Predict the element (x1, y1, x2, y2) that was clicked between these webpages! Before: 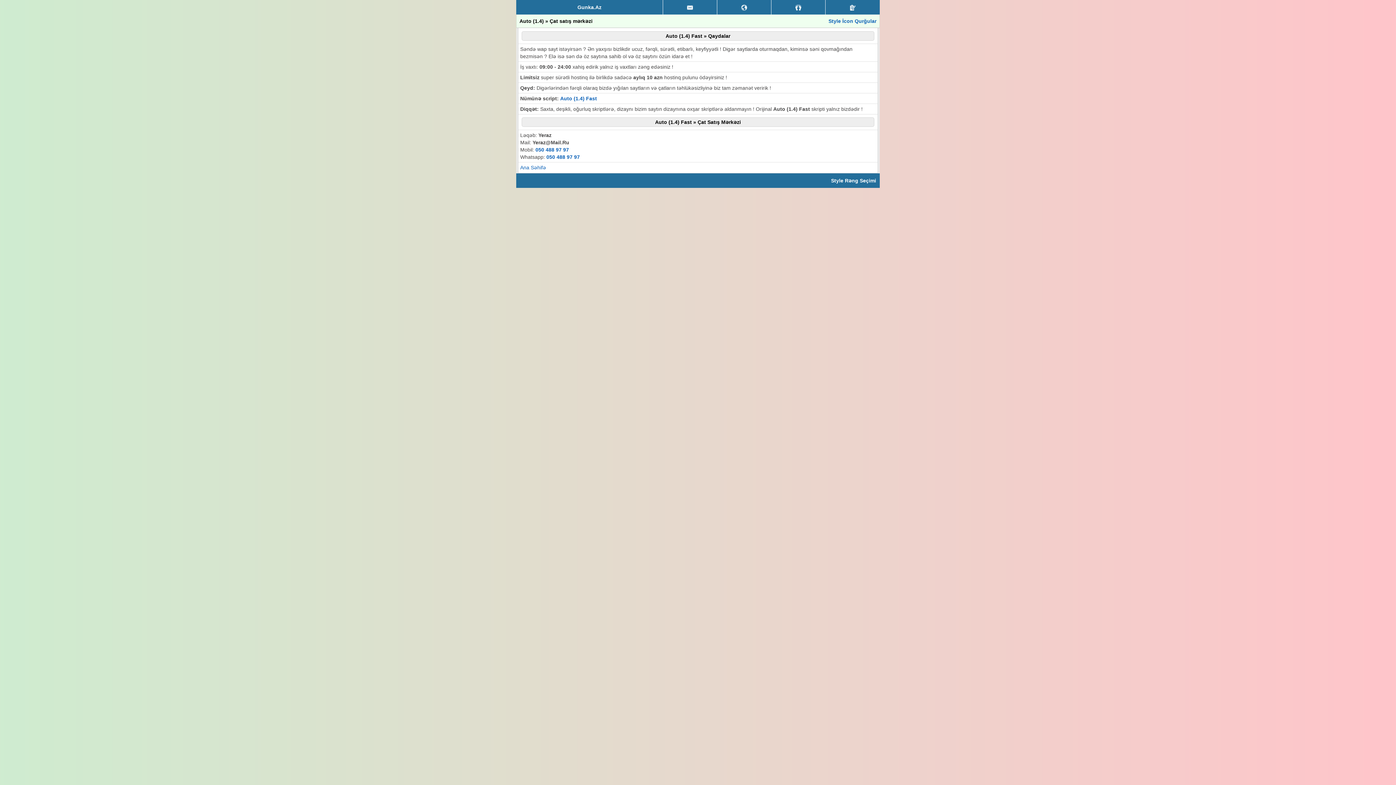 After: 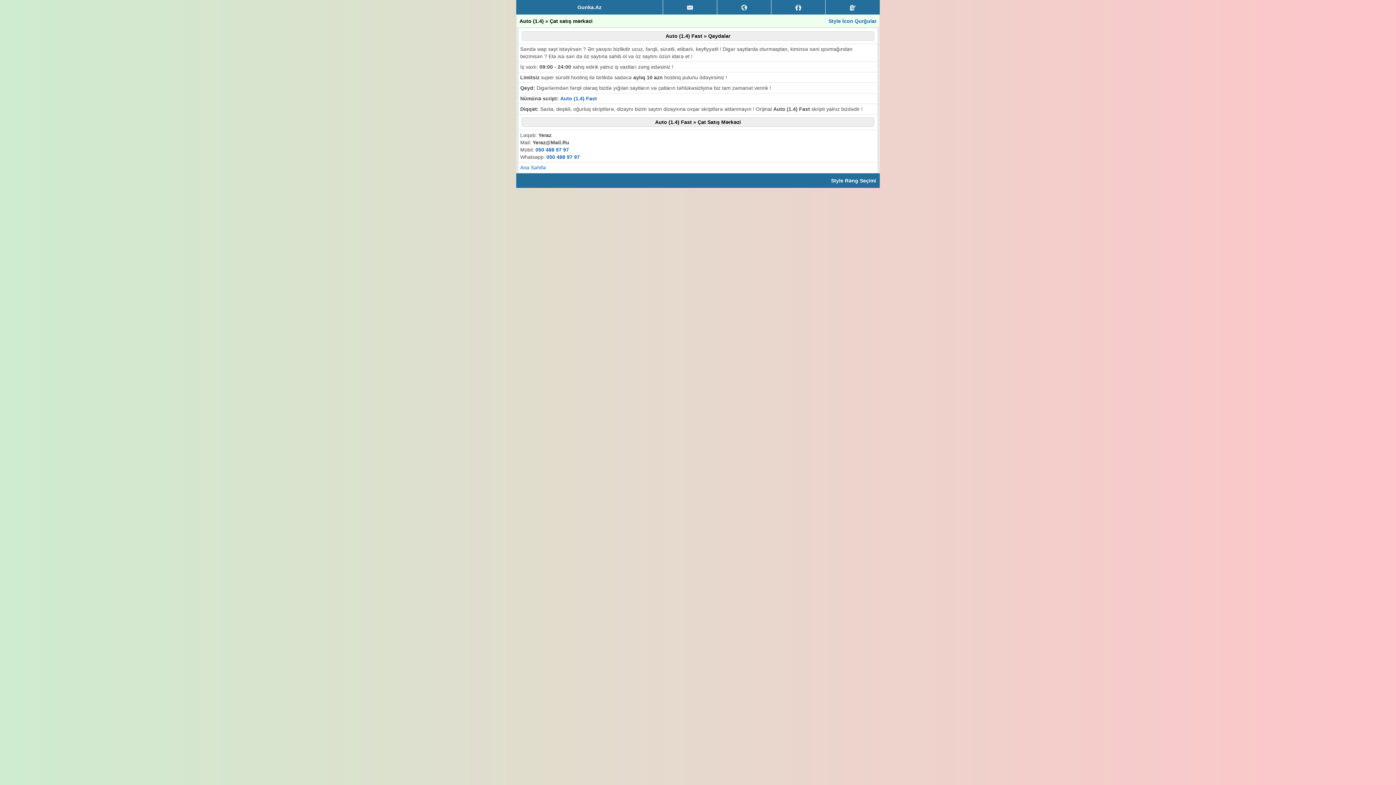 Action: bbox: (665, 33, 730, 38) label: Auto (1.4) Fast » Qaydalar